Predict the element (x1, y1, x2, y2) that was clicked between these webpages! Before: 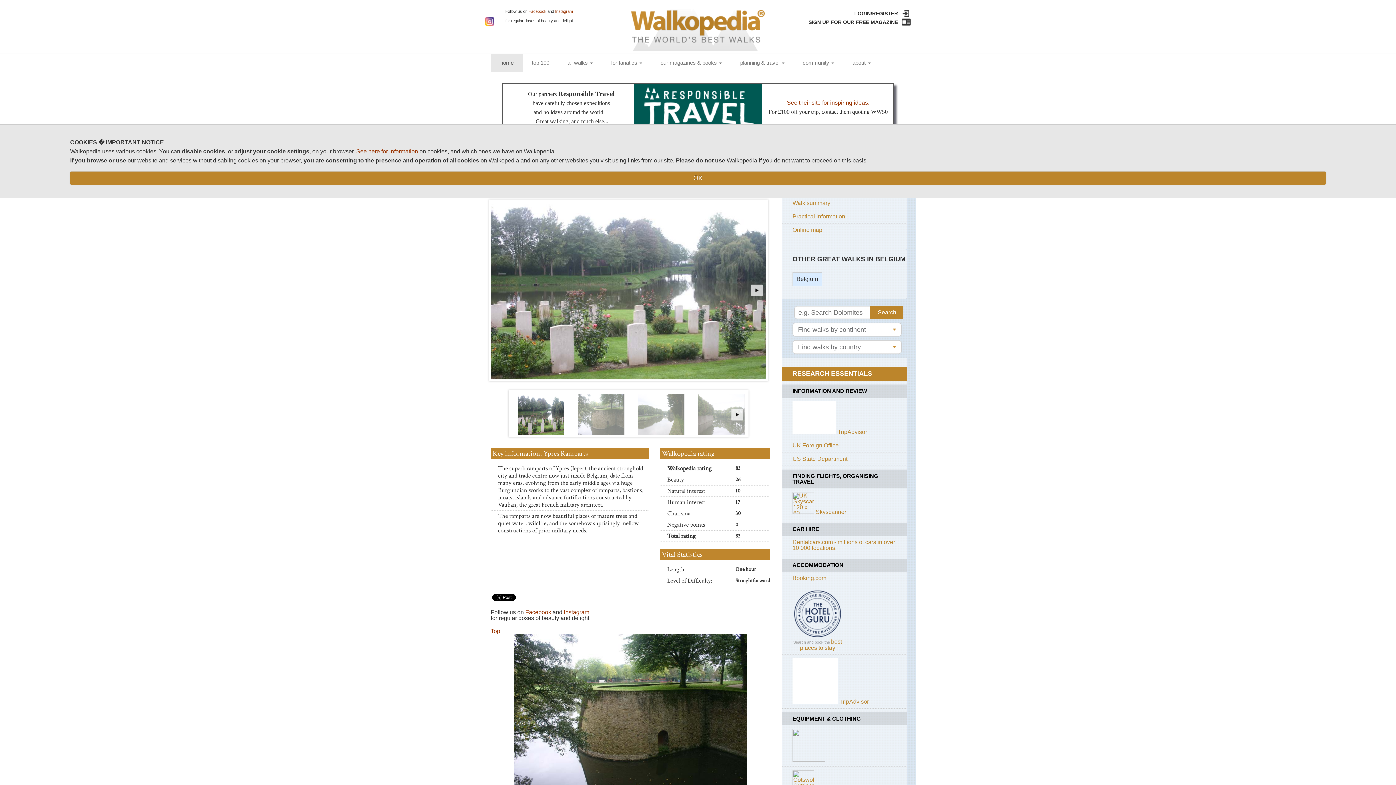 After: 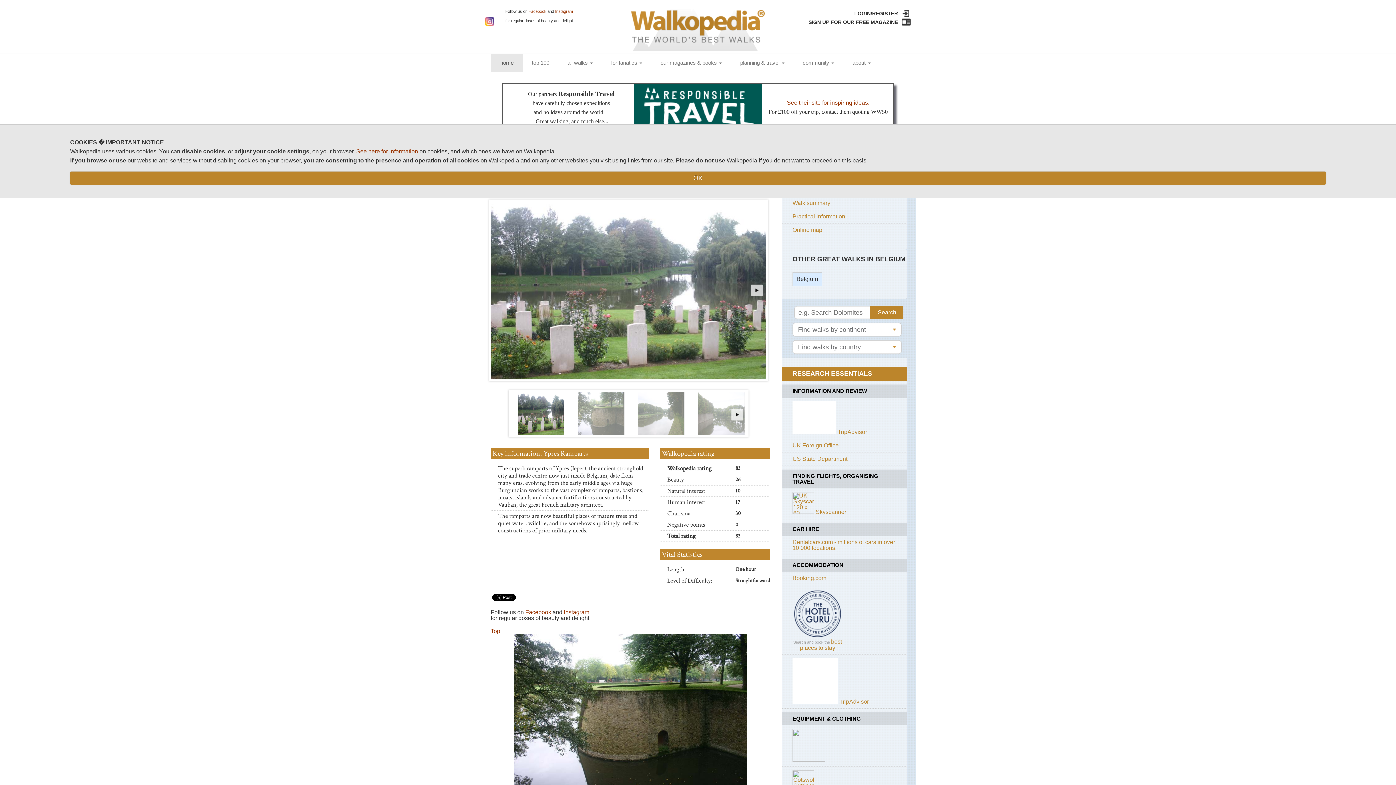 Action: bbox: (517, 393, 564, 437)